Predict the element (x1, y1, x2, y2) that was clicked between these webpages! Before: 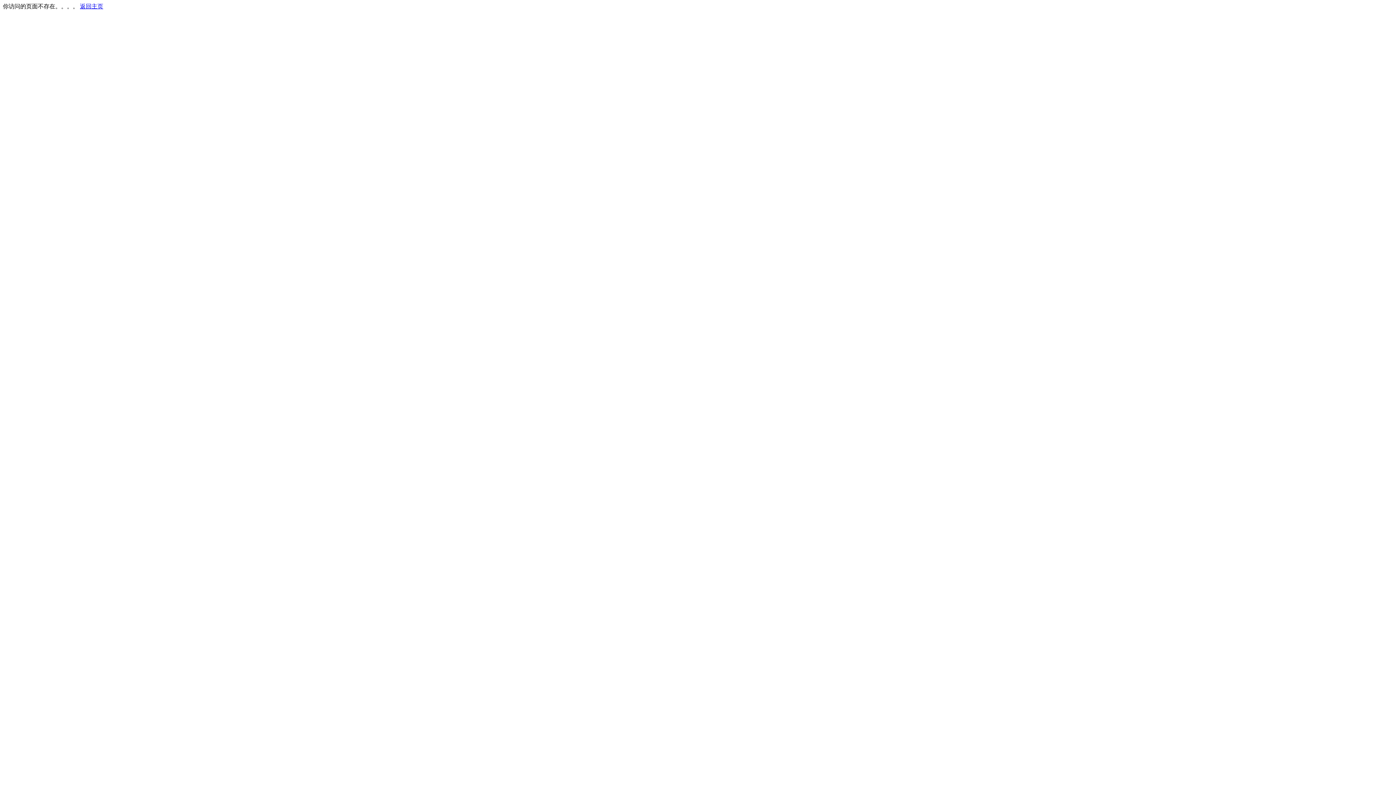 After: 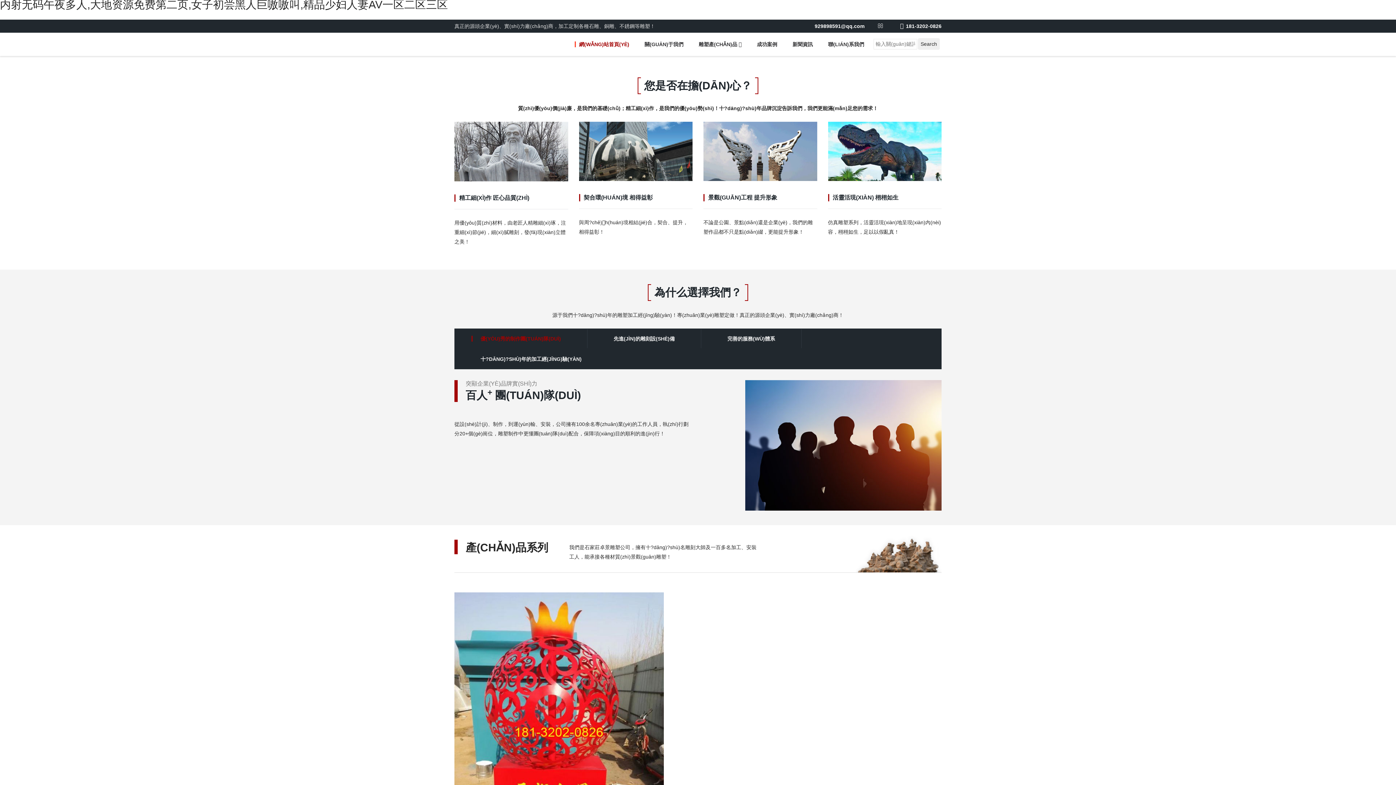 Action: label: 返回主页 bbox: (80, 3, 103, 9)